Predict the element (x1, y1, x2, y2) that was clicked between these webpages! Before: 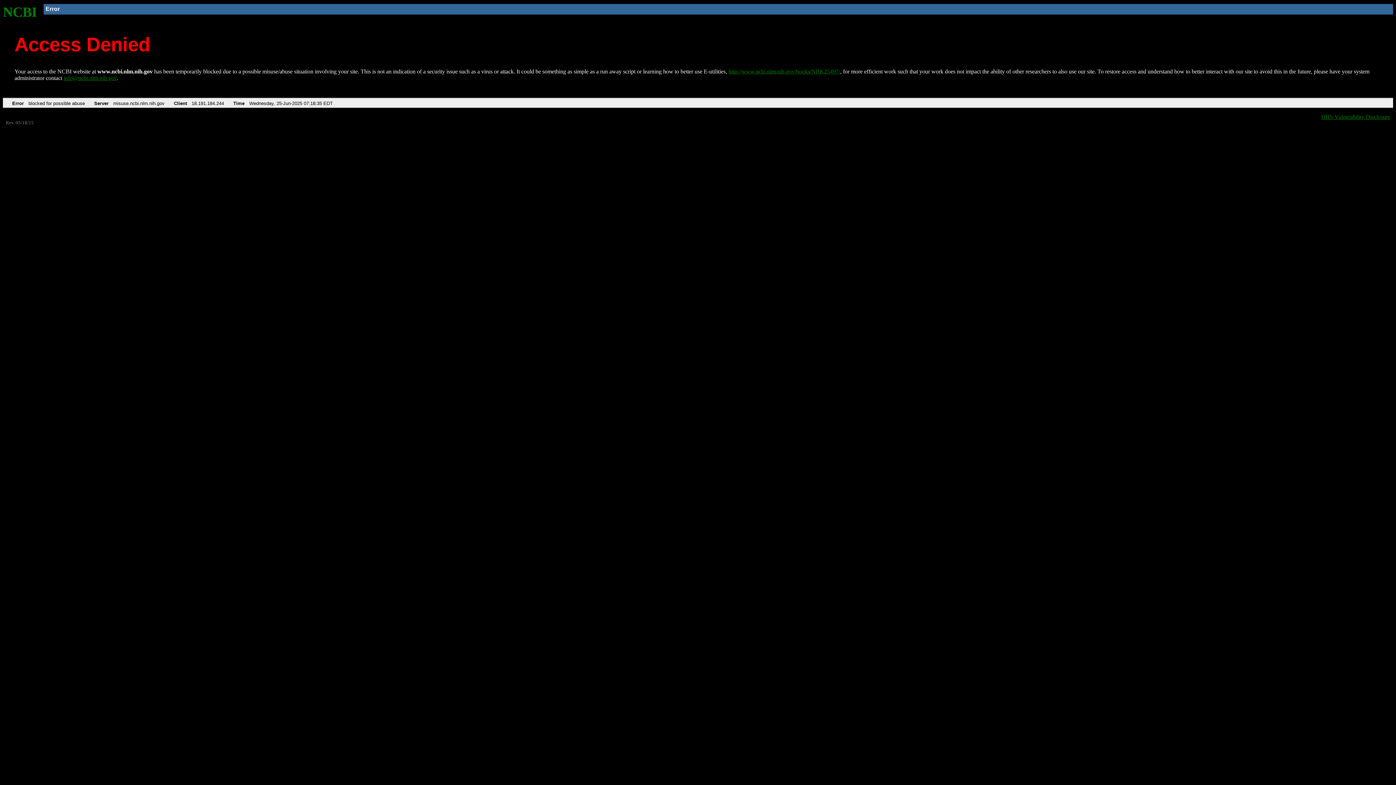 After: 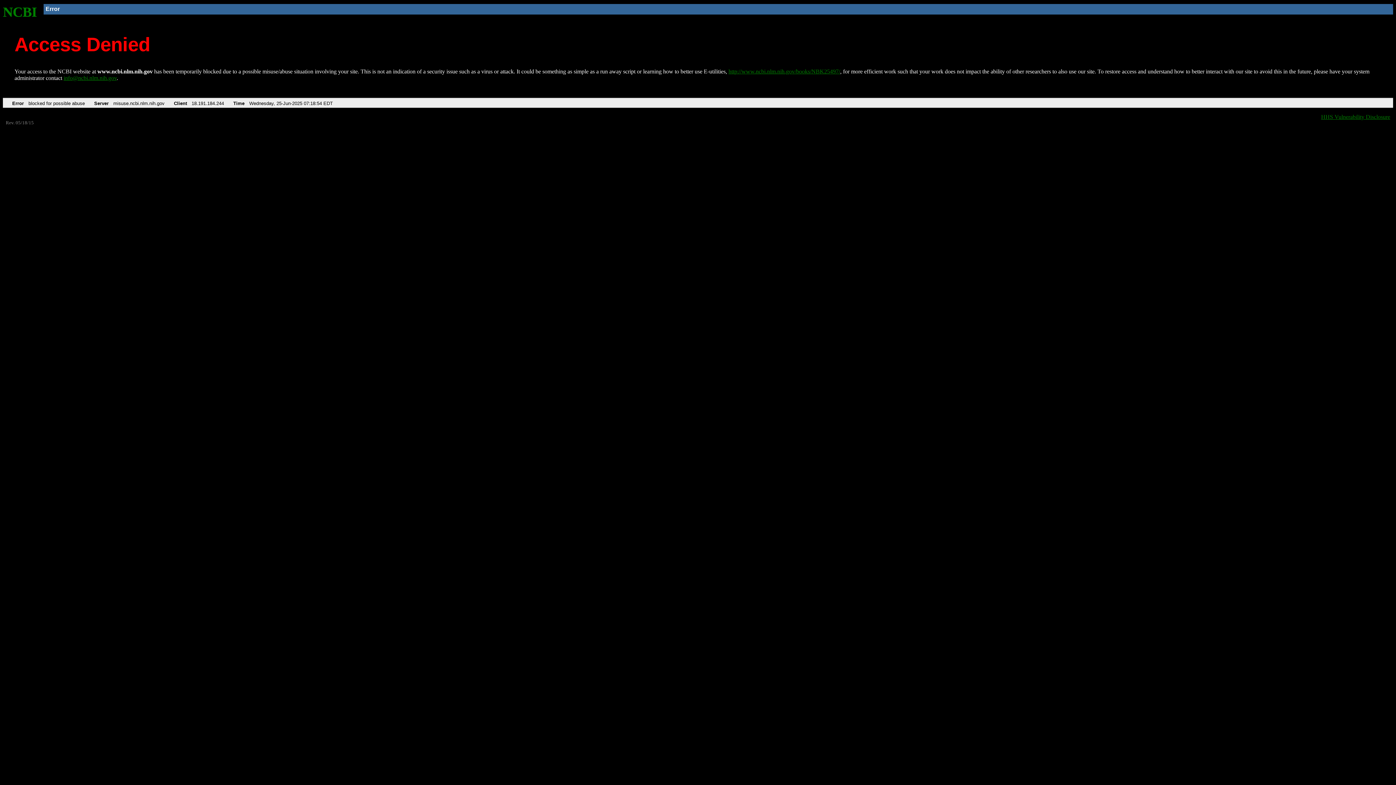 Action: bbox: (2, 4, 37, 19) label: NCBI